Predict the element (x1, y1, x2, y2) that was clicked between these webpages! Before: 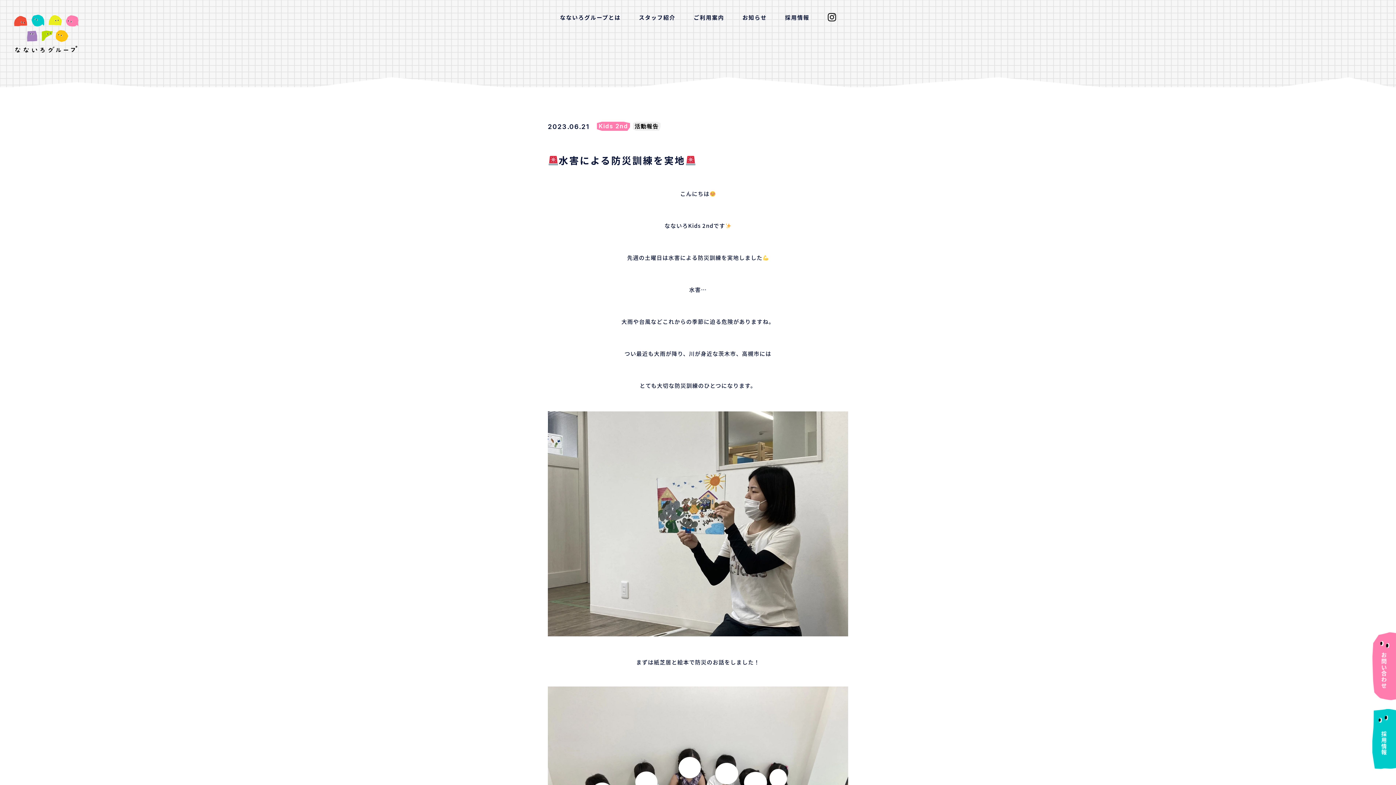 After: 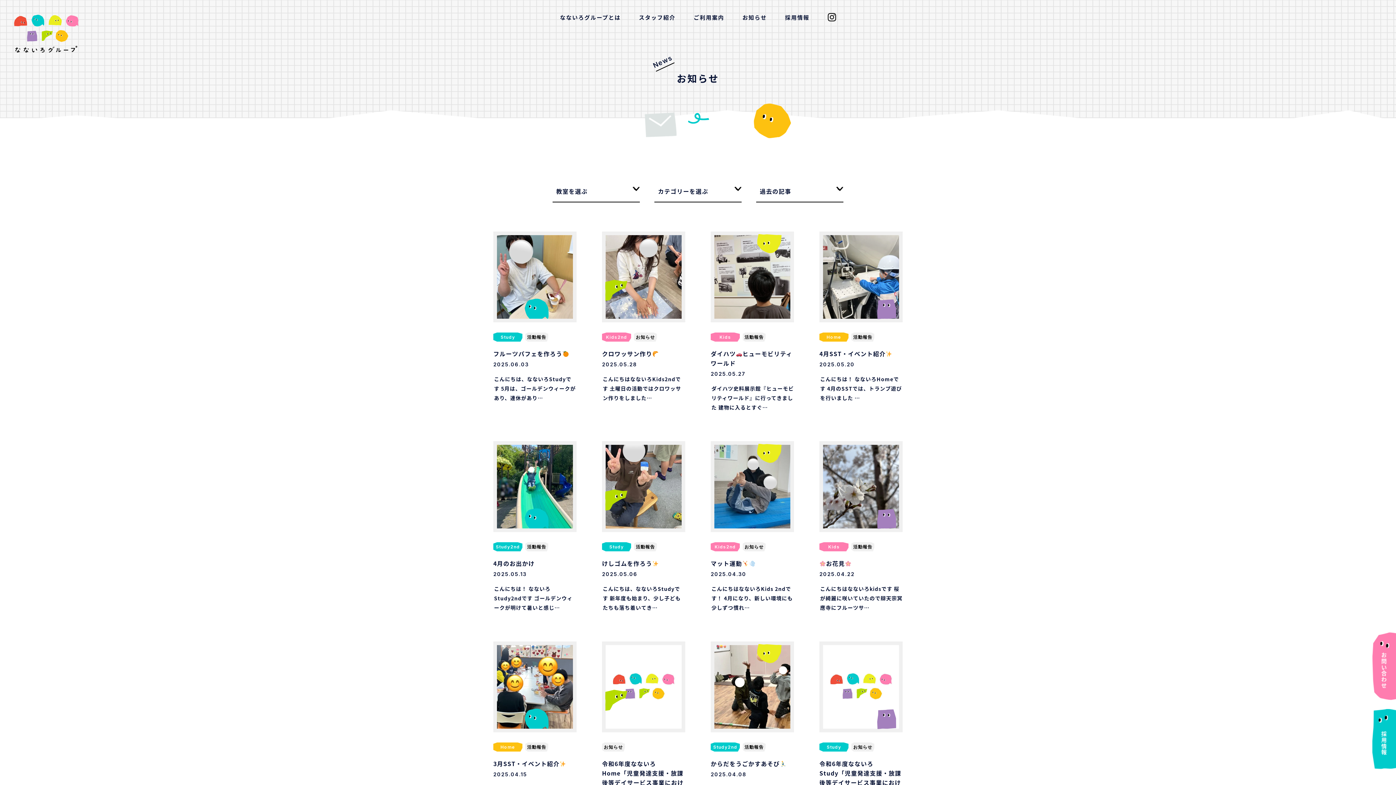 Action: bbox: (742, 13, 767, 21) label: お知らせ